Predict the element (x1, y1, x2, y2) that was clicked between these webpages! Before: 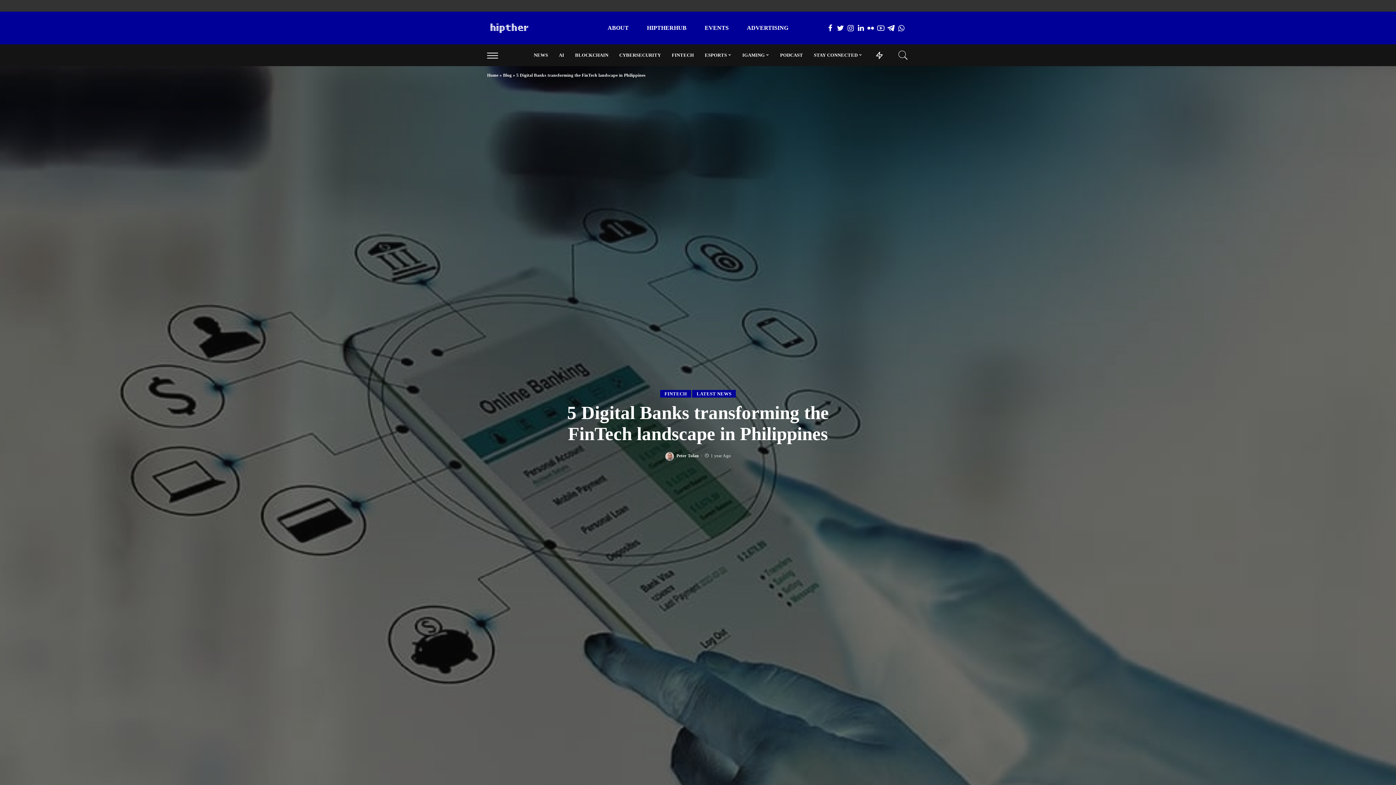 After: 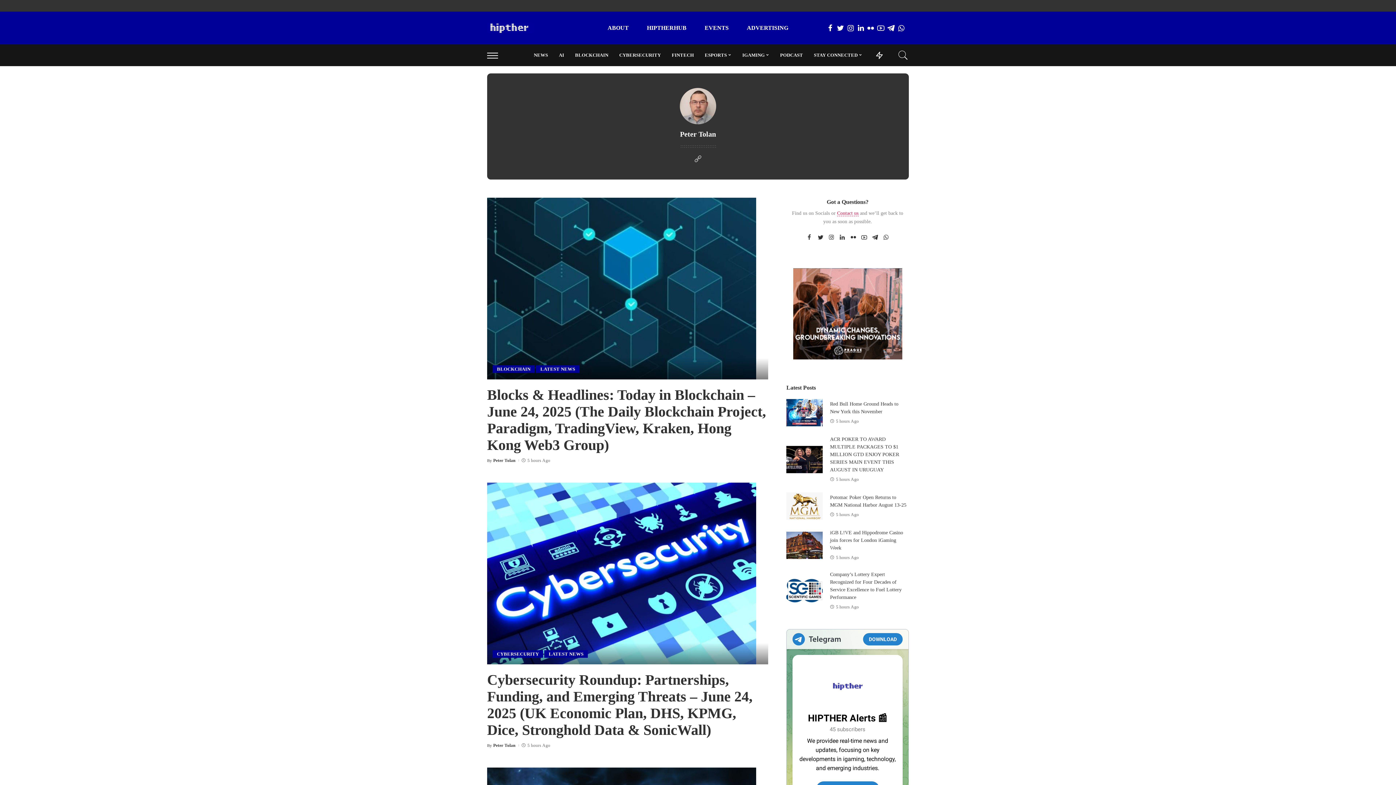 Action: bbox: (665, 452, 674, 461)